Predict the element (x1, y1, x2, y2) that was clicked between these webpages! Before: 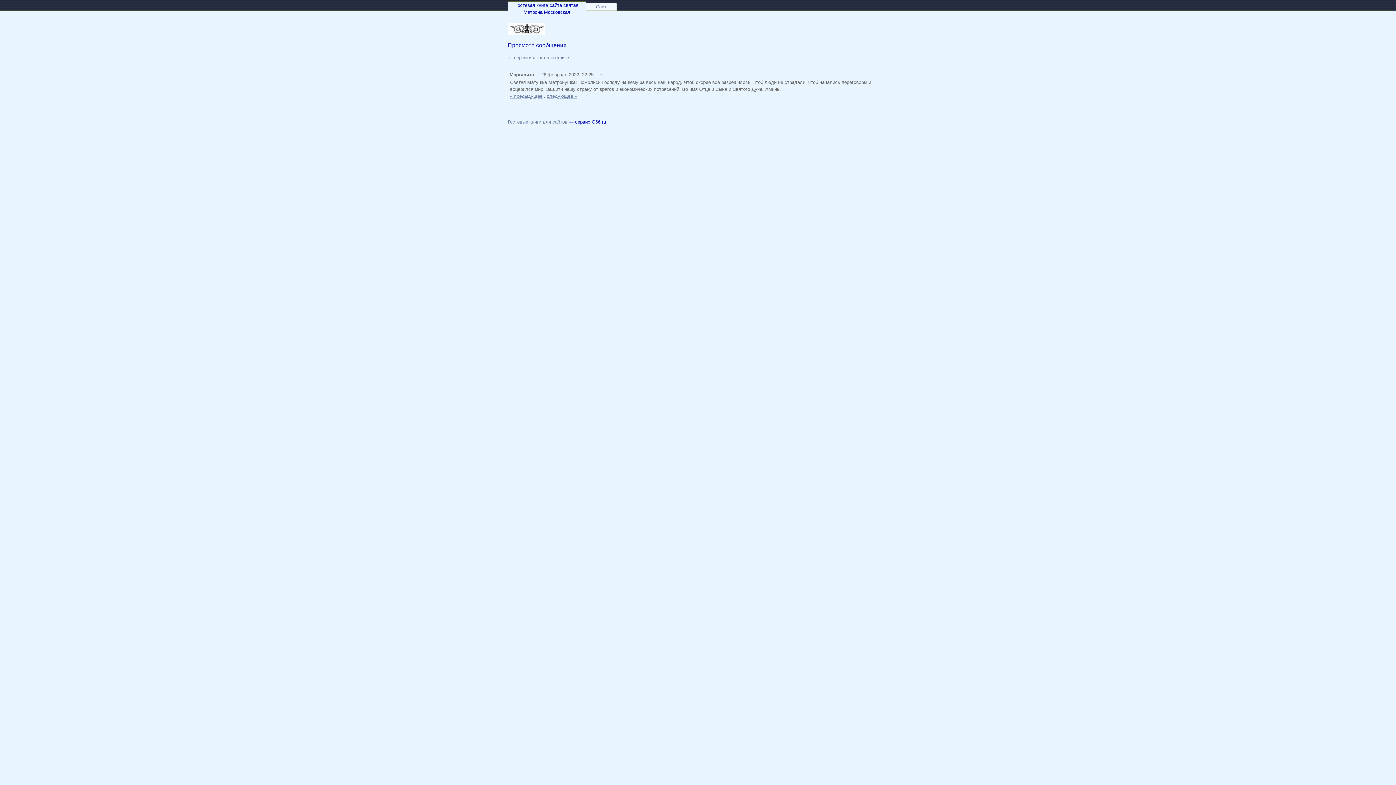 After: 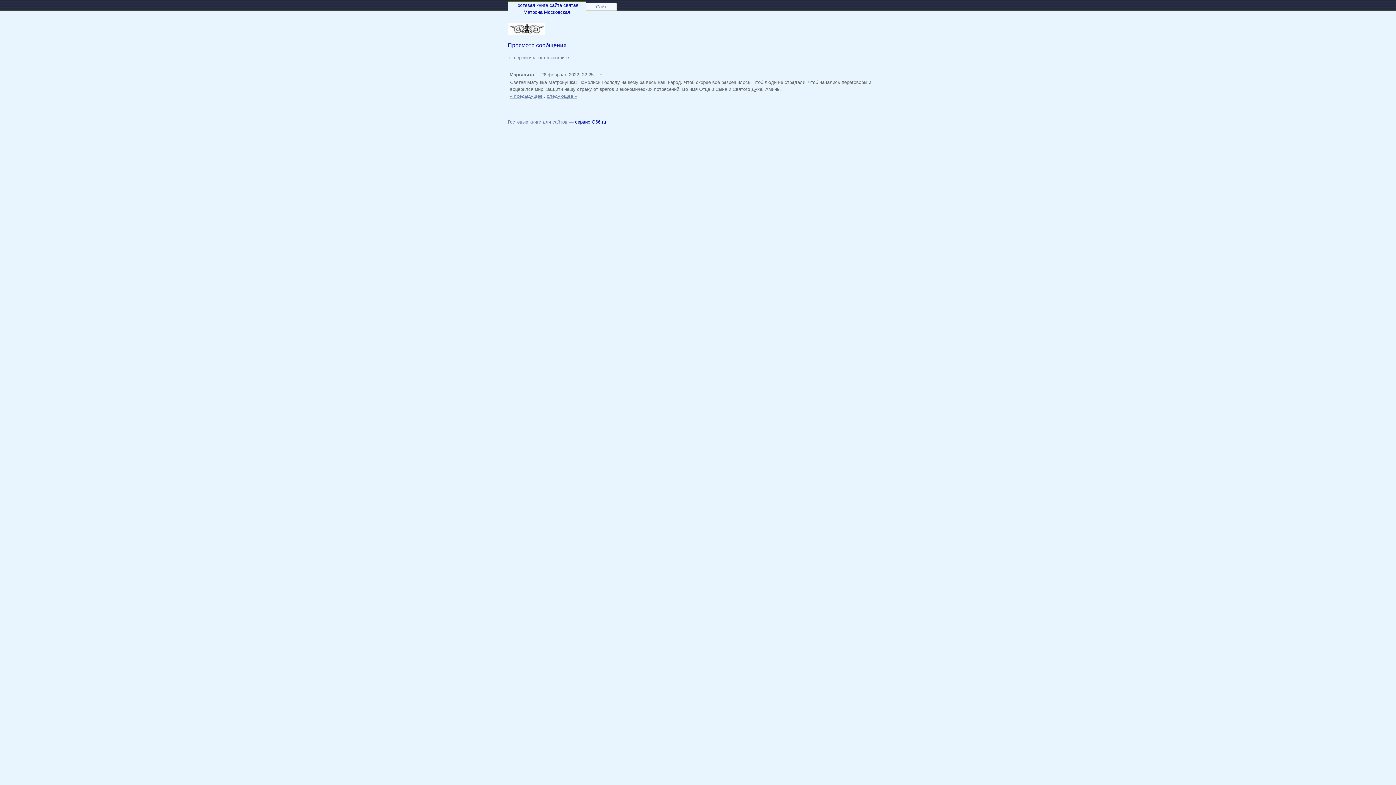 Action: bbox: (597, 72, 603, 77) label: ::